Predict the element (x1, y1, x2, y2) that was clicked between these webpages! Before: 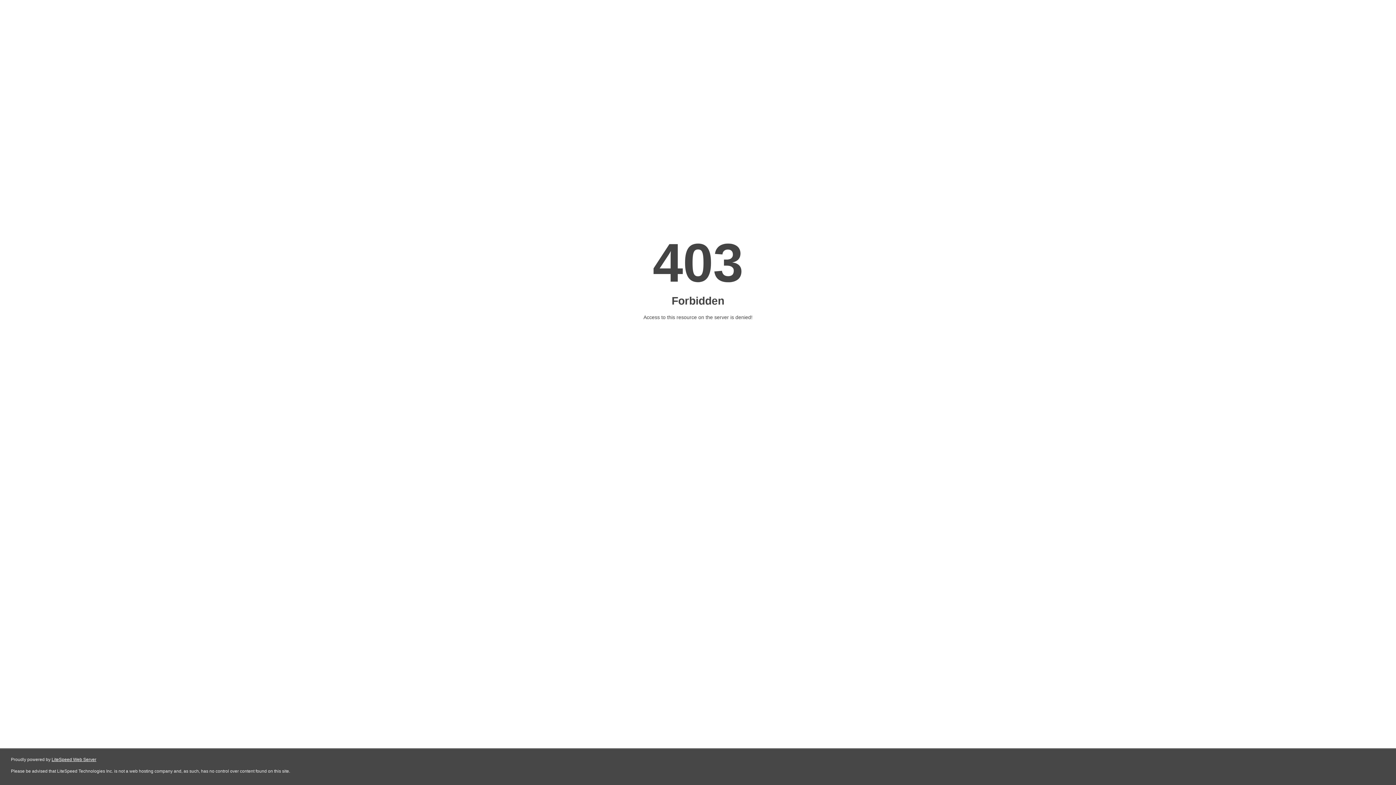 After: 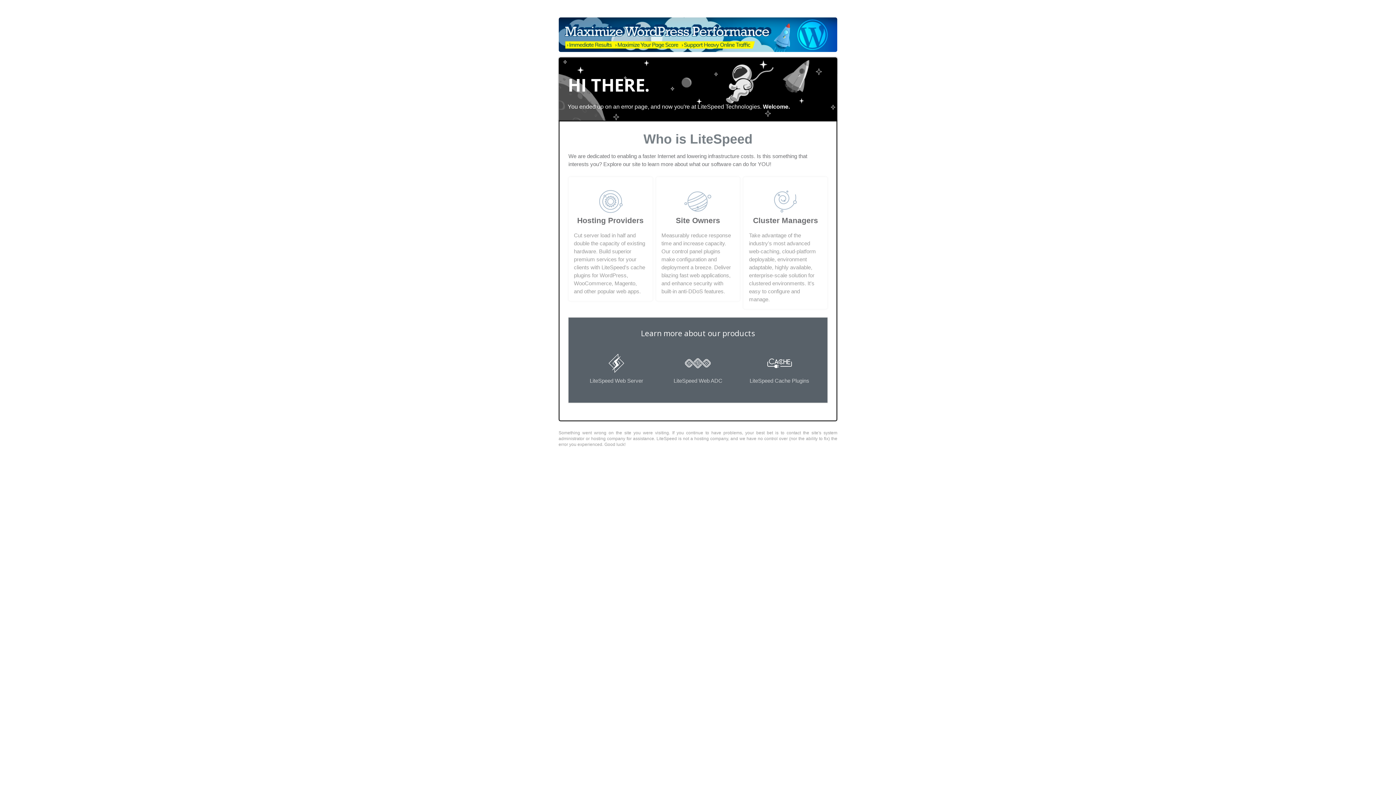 Action: bbox: (51, 757, 96, 762) label: LiteSpeed Web Server